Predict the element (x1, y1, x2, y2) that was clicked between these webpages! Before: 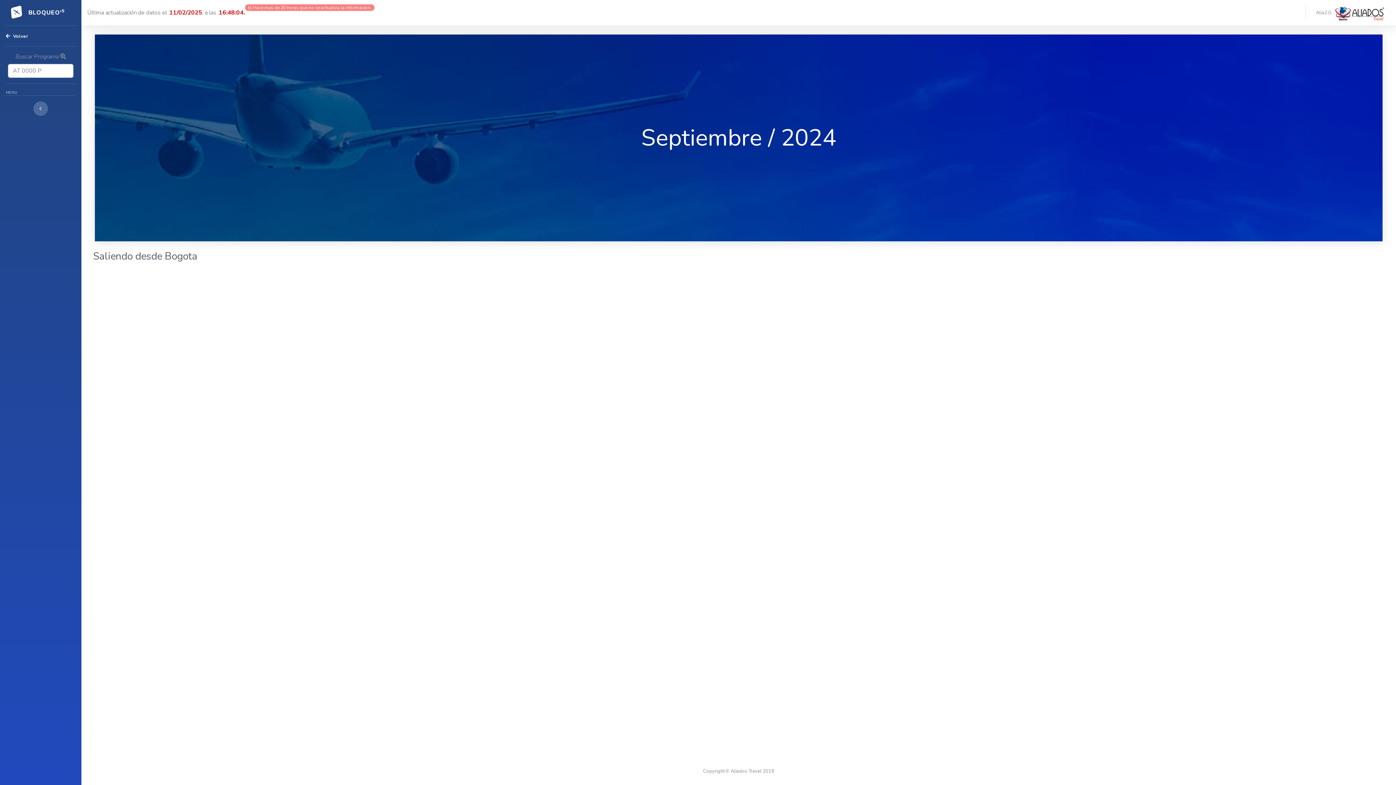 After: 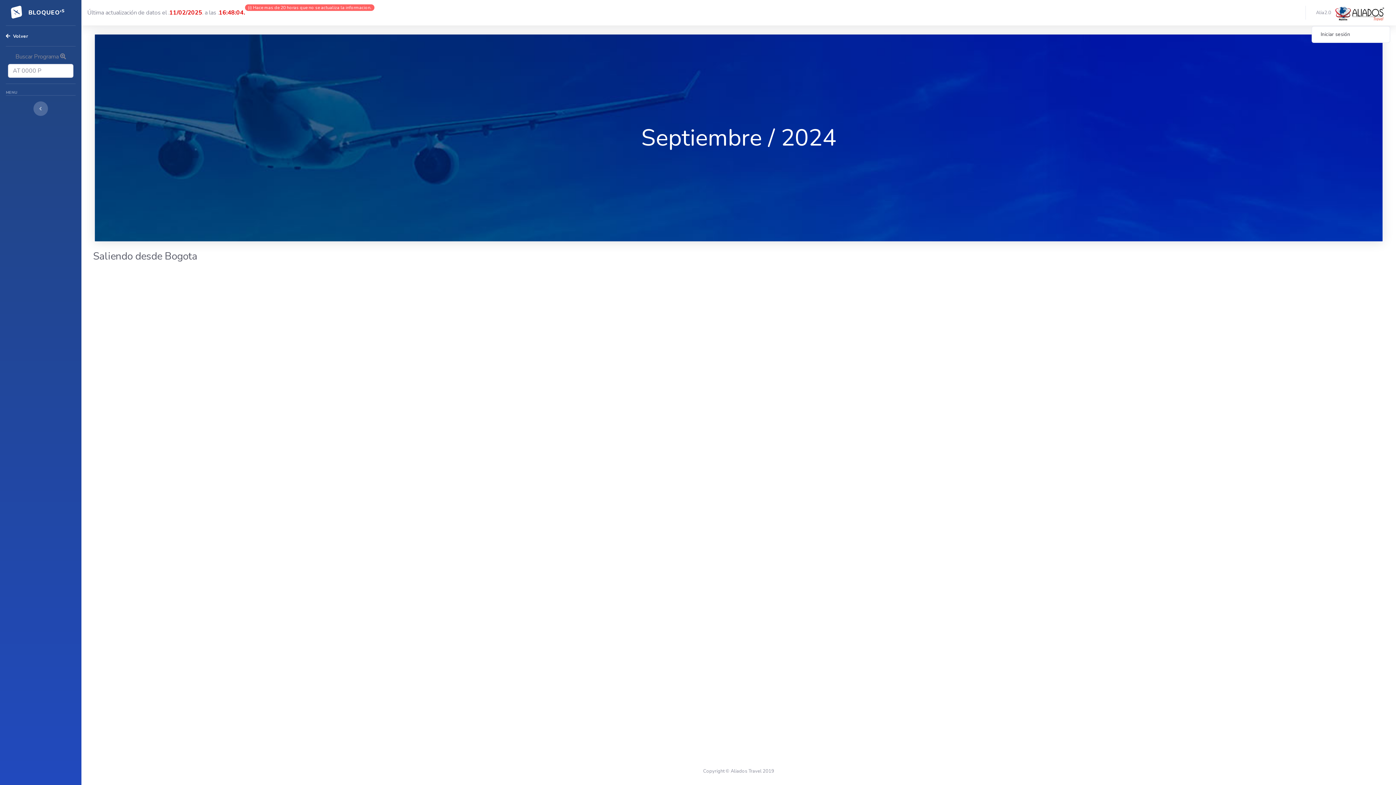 Action: bbox: (1312, 0, 1390, 25) label: Alia2.0